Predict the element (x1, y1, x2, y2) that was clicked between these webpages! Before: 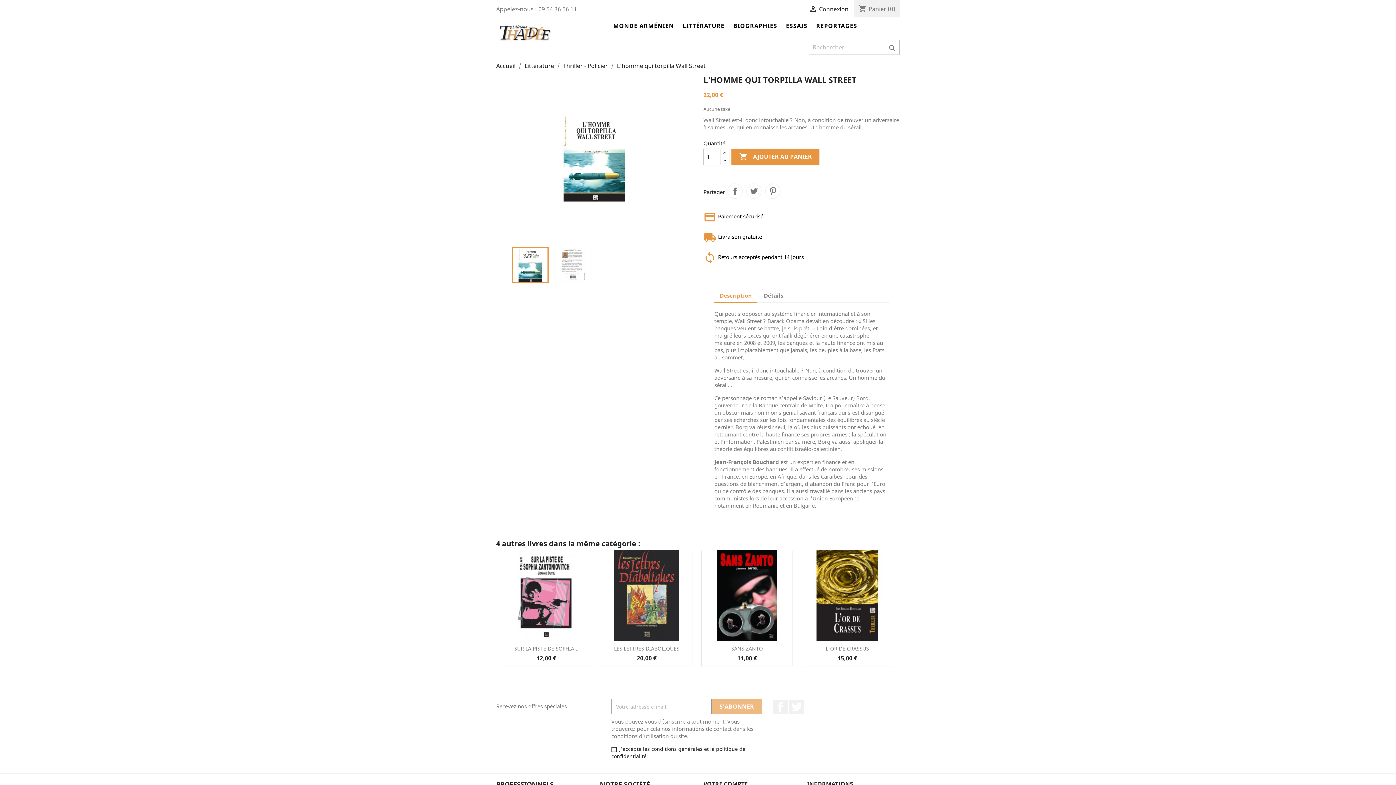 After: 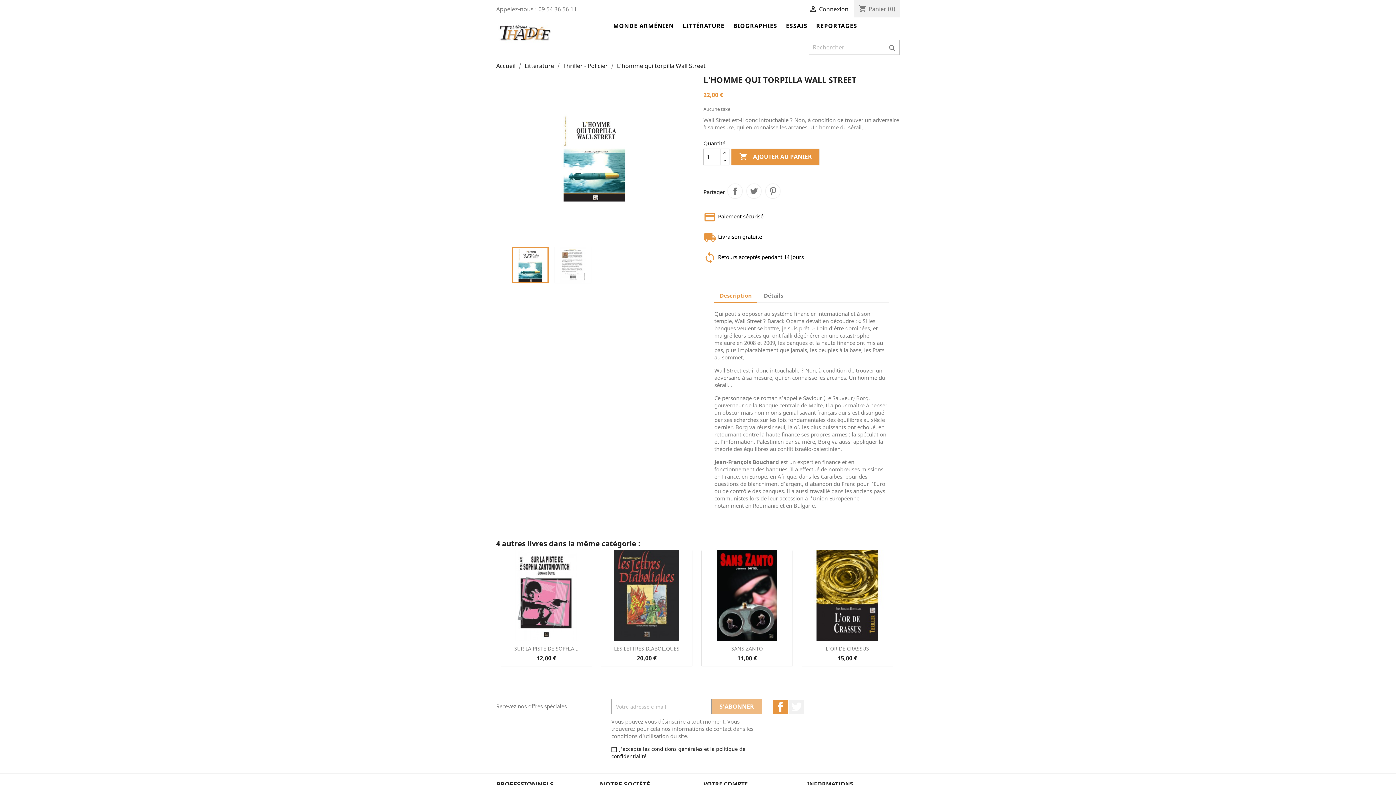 Action: bbox: (773, 700, 788, 714) label: Facebook